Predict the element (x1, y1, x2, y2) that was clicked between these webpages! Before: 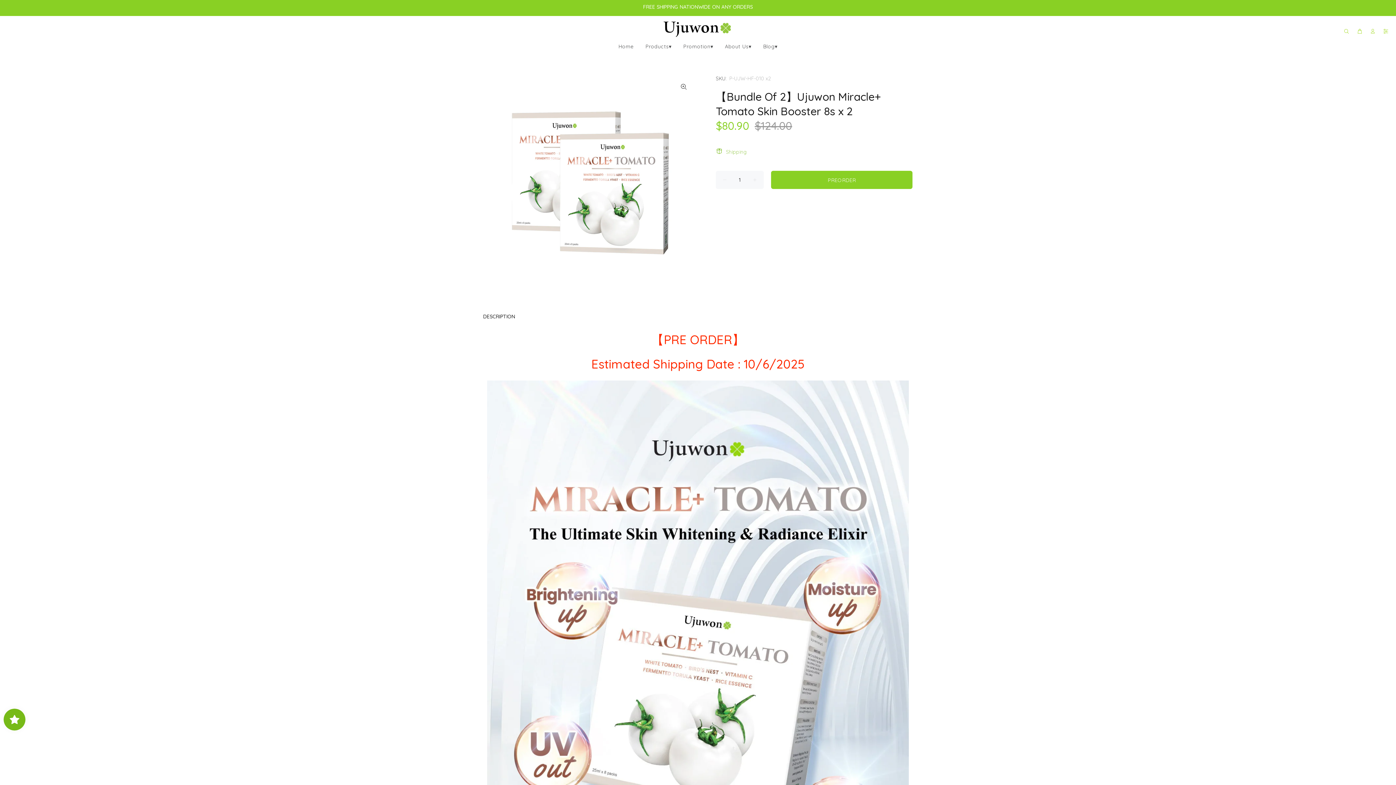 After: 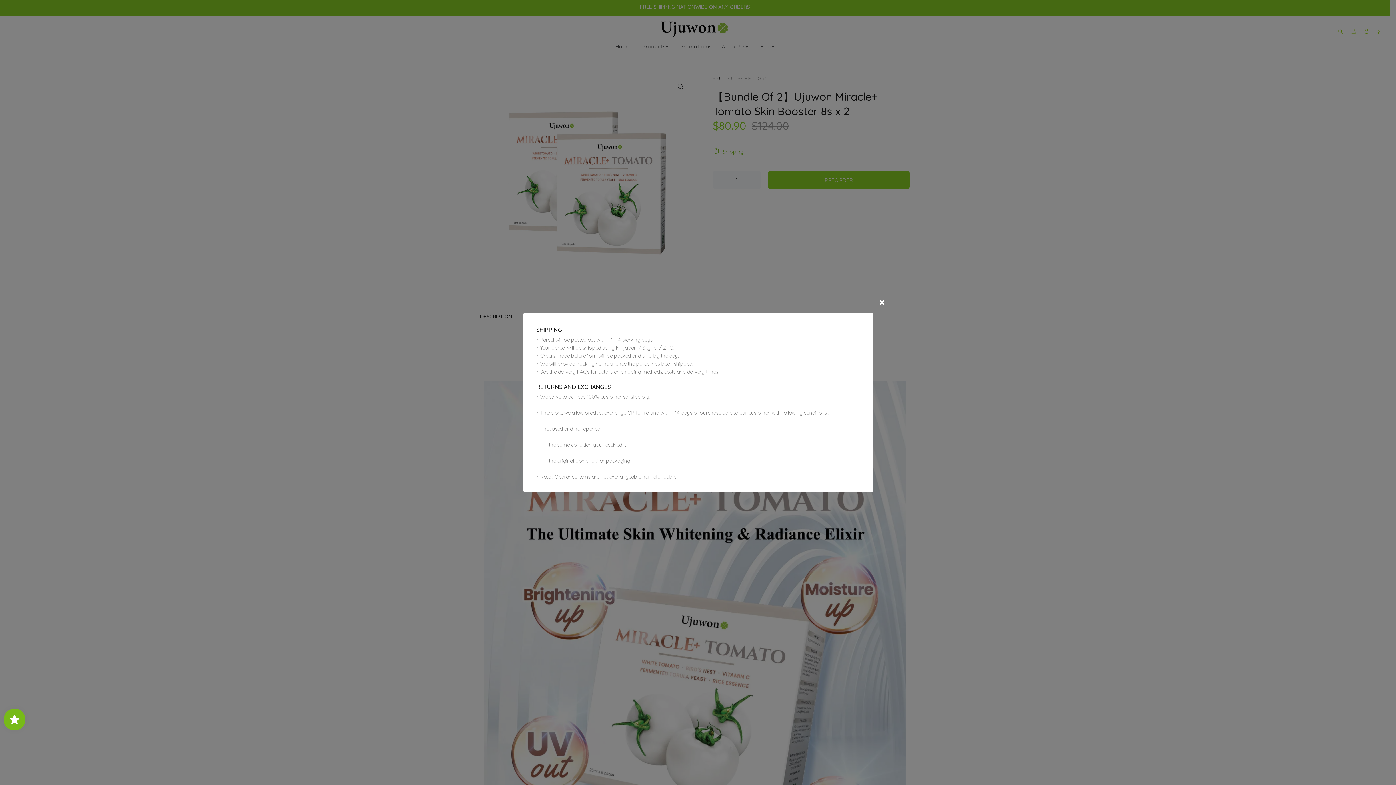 Action: label: Shipping bbox: (716, 144, 750, 158)